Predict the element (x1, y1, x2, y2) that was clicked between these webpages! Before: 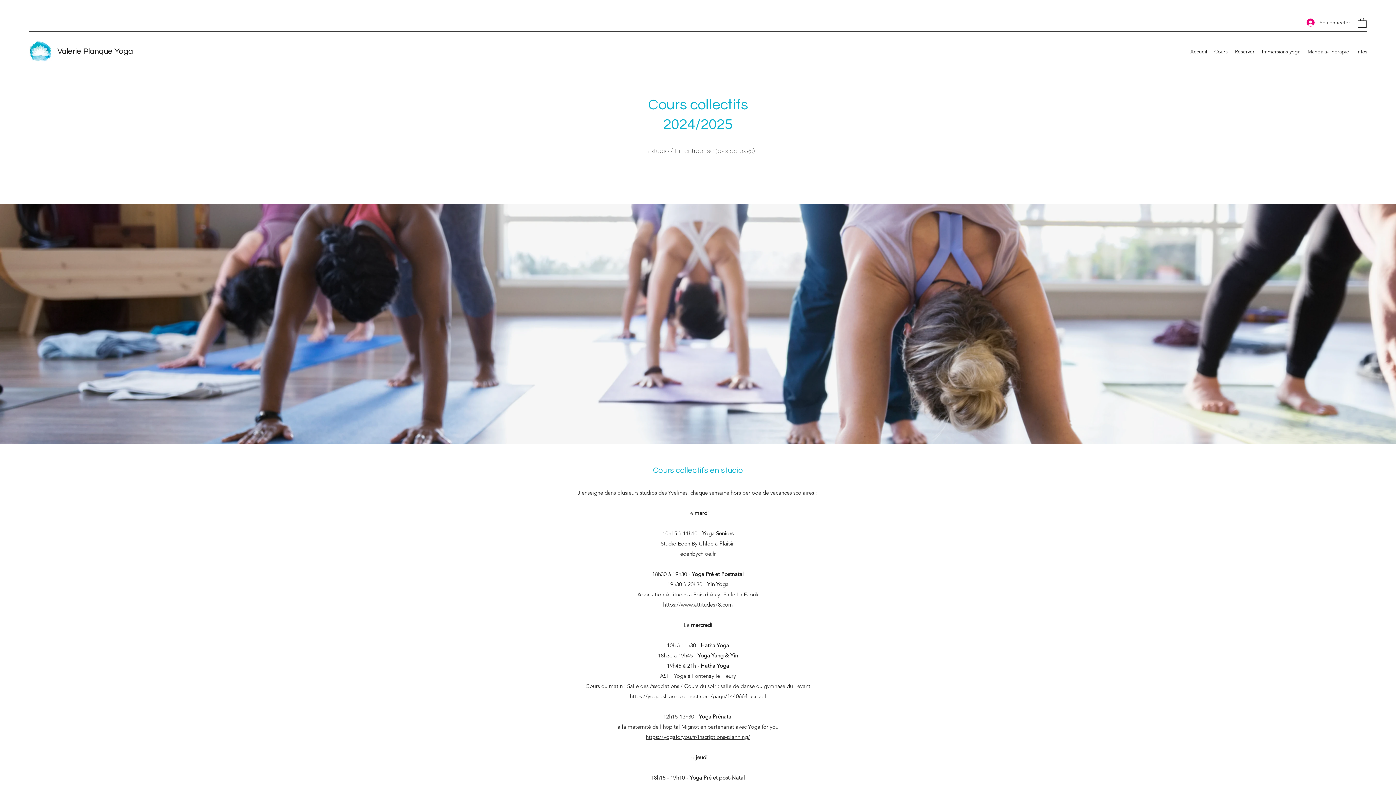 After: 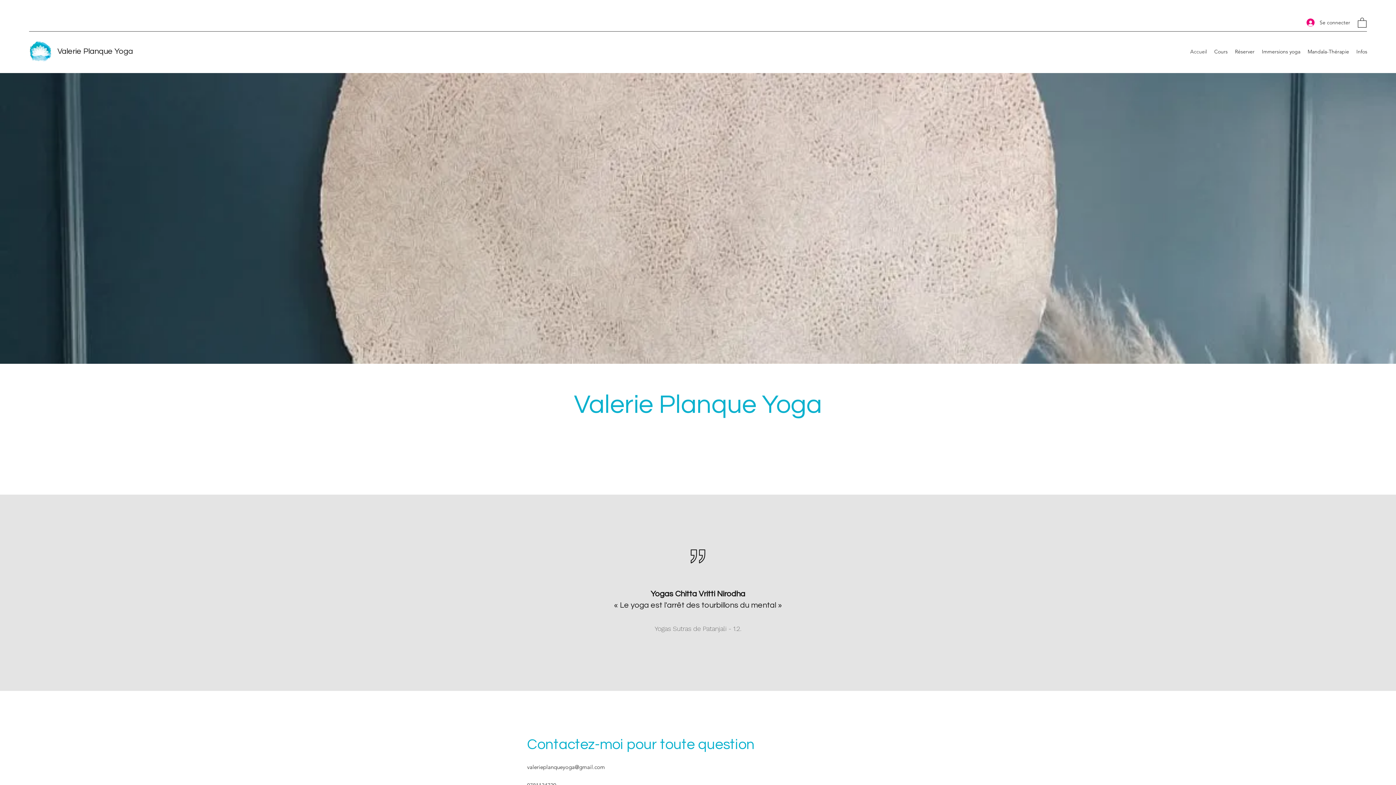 Action: label: Valerie Planque Yoga bbox: (57, 47, 133, 55)